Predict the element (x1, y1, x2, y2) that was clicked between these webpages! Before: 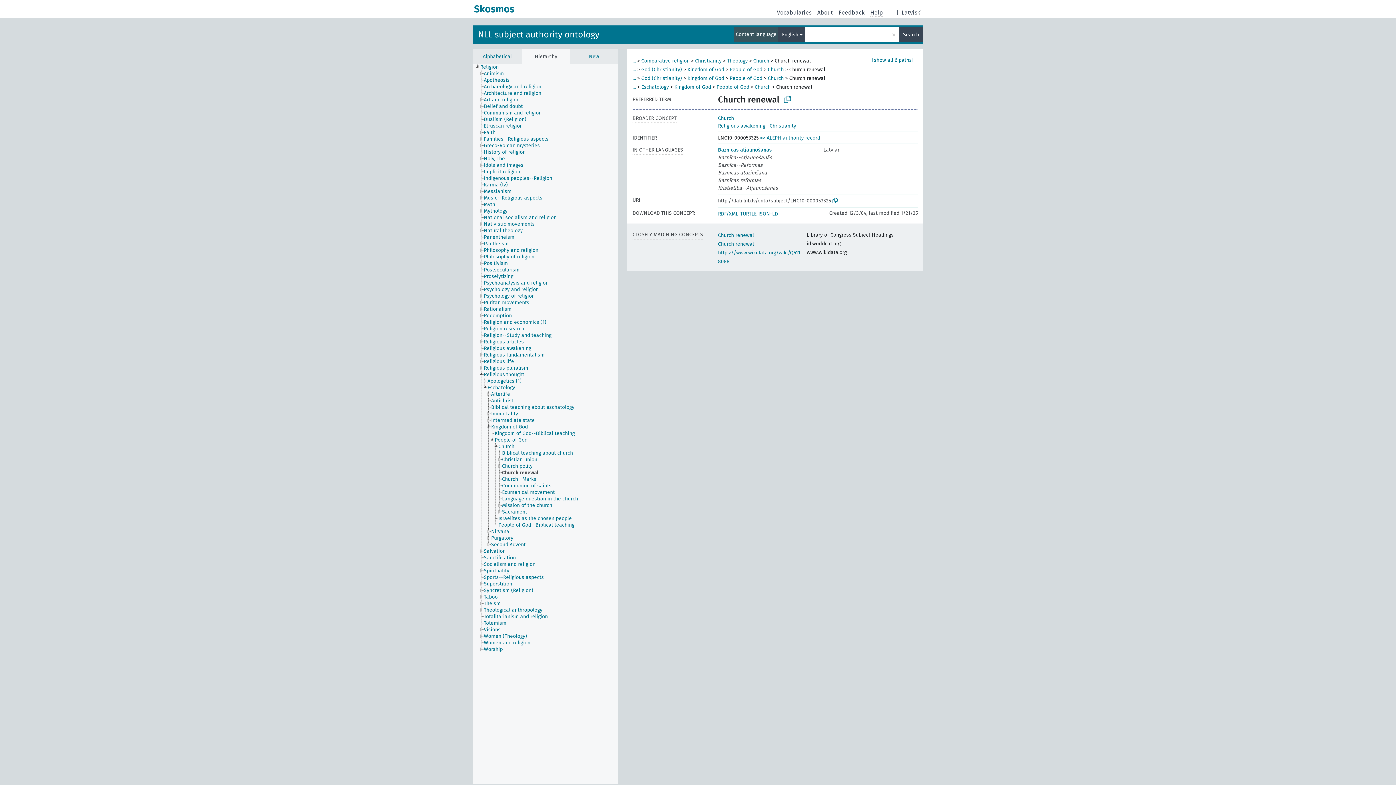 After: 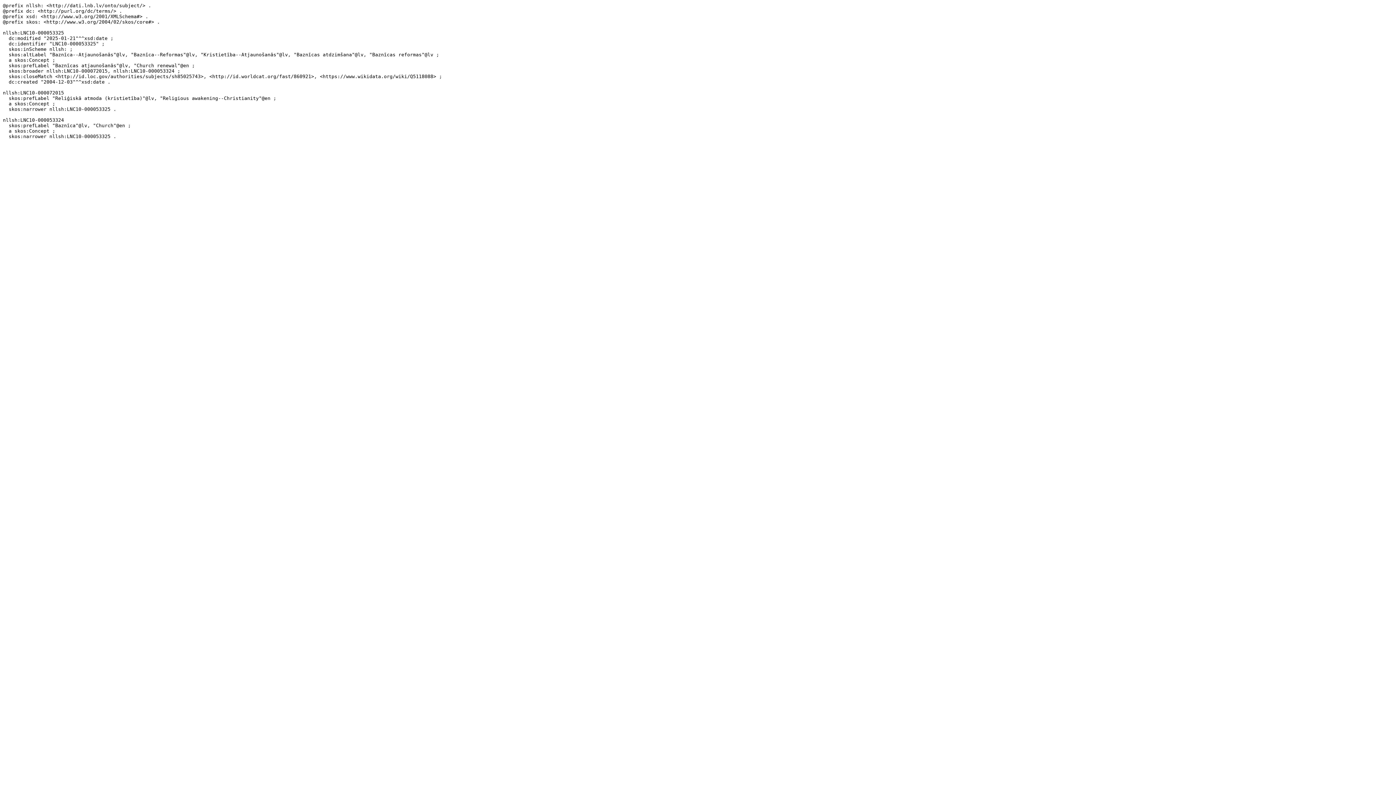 Action: bbox: (740, 210, 756, 217) label: TURTLE